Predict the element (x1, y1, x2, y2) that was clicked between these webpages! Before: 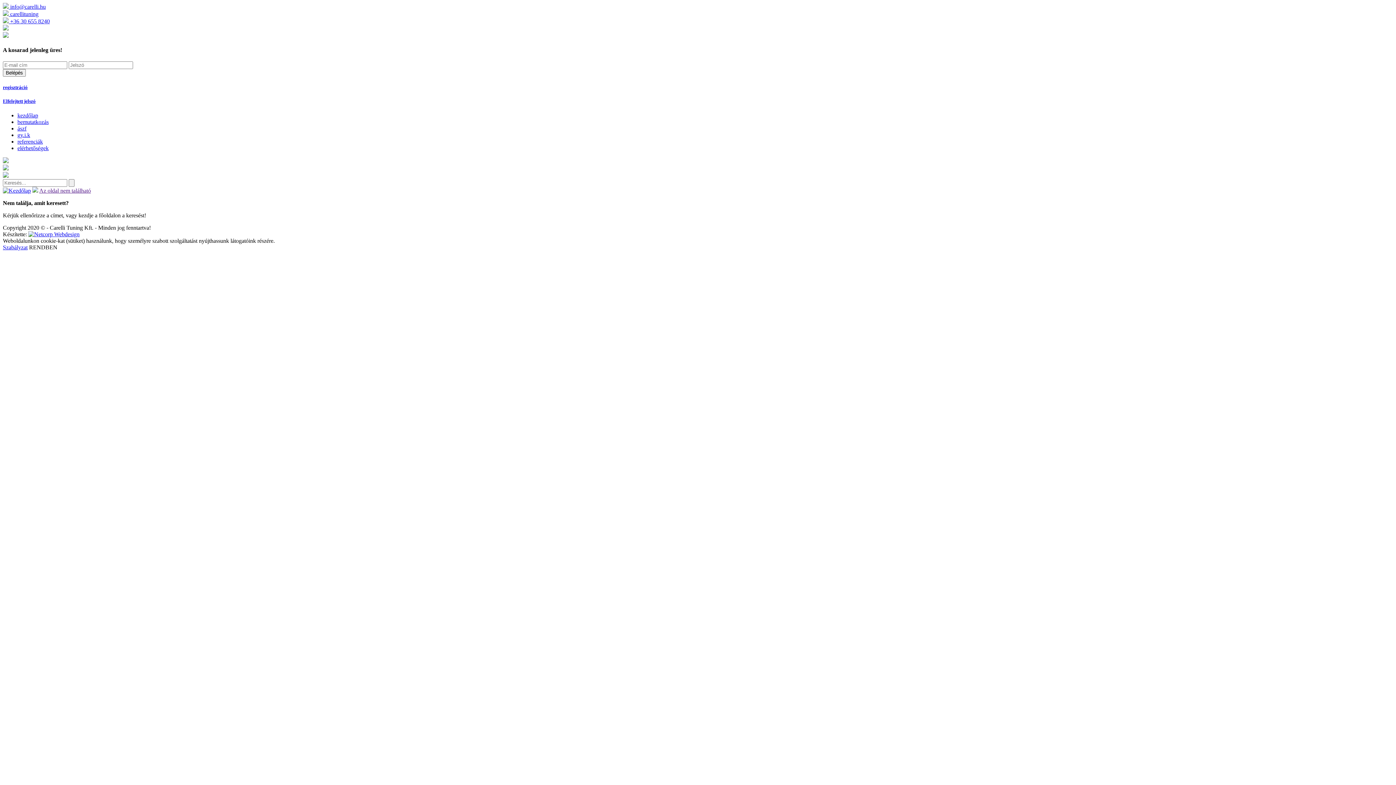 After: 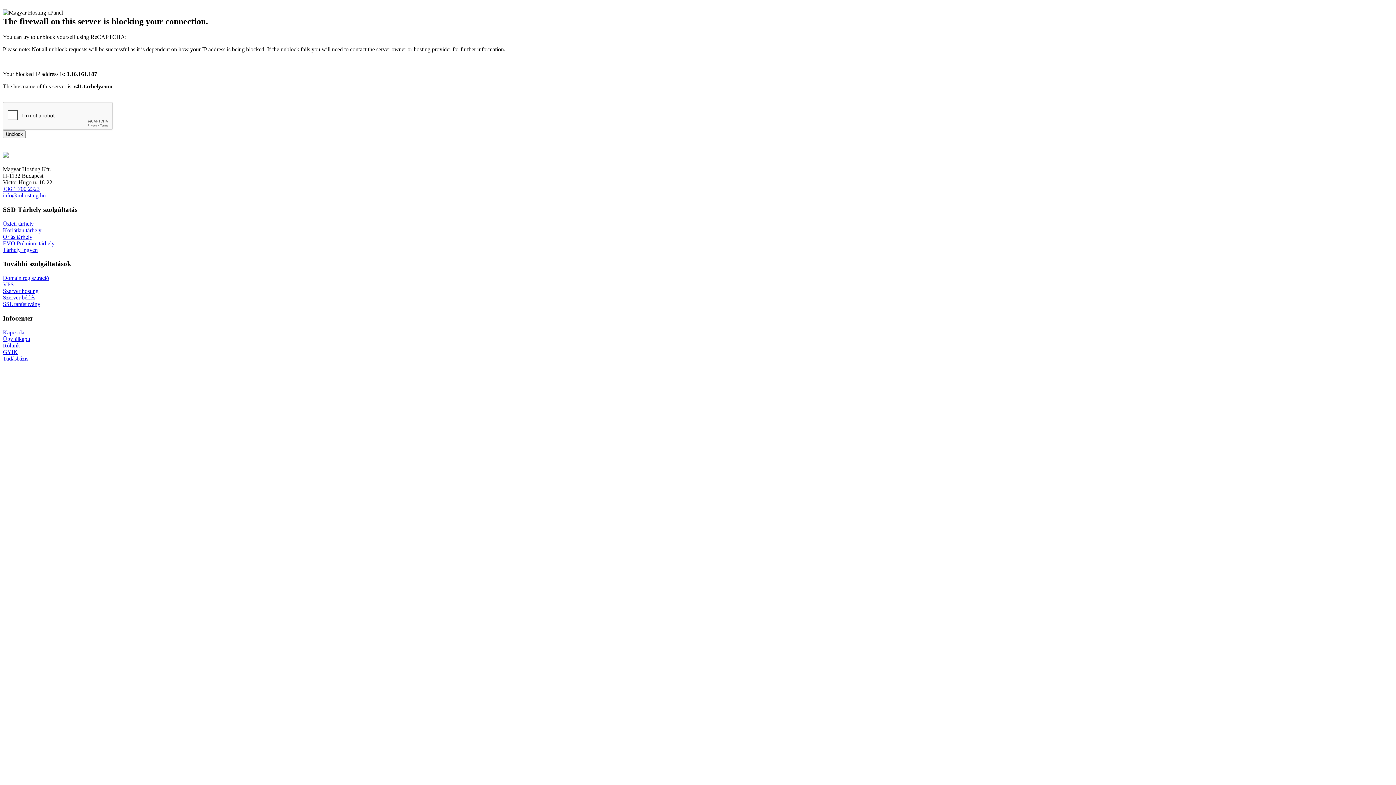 Action: bbox: (68, 179, 74, 186)